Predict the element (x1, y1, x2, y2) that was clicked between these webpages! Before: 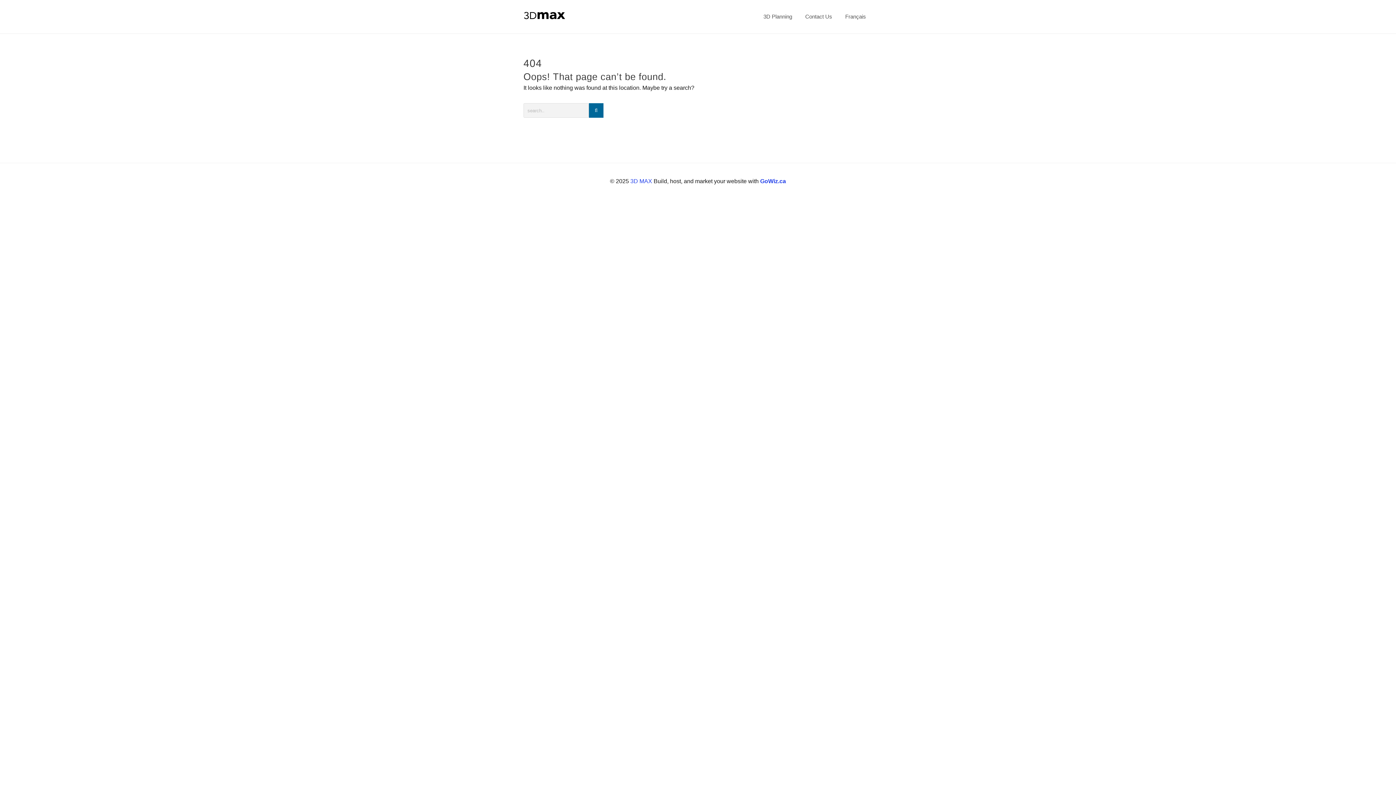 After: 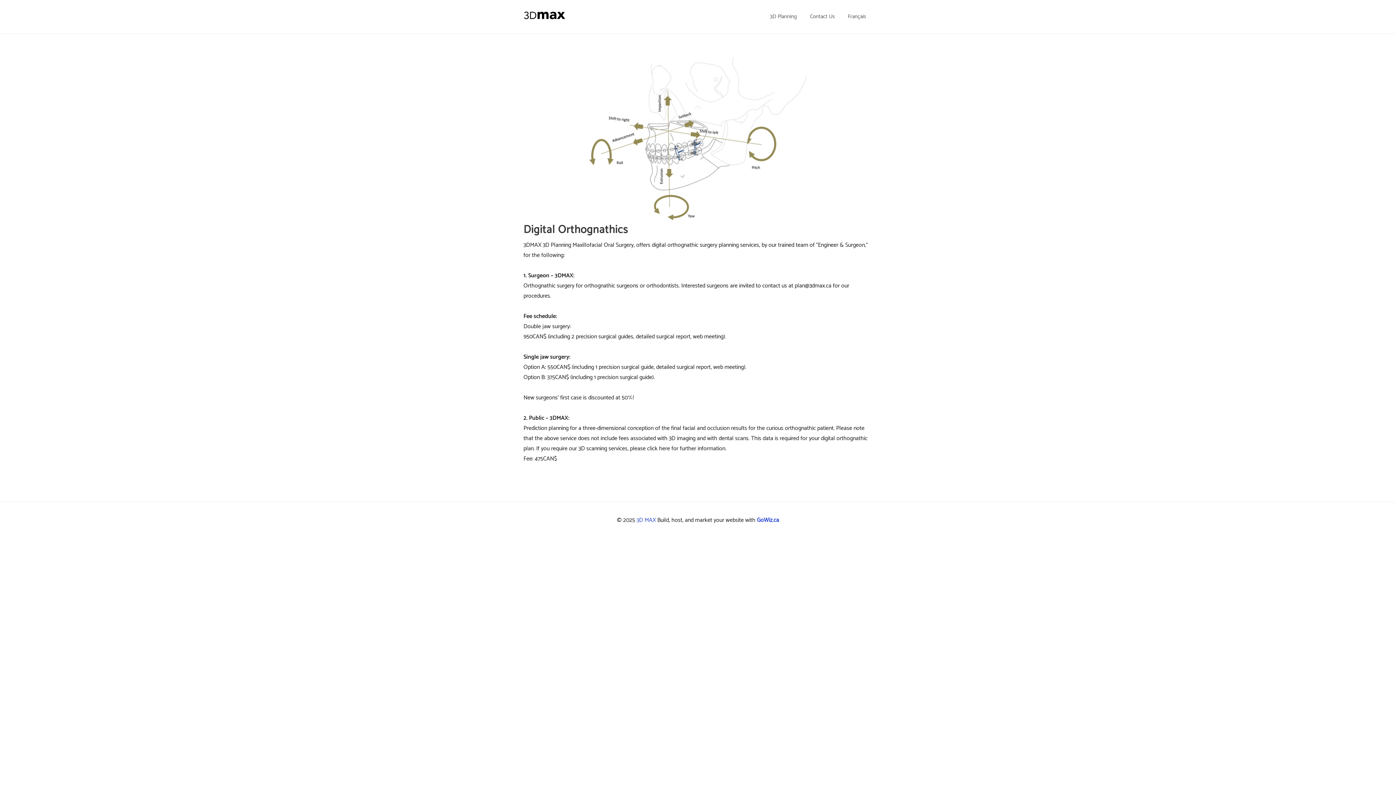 Action: label: 3D MAX bbox: (630, 178, 652, 184)